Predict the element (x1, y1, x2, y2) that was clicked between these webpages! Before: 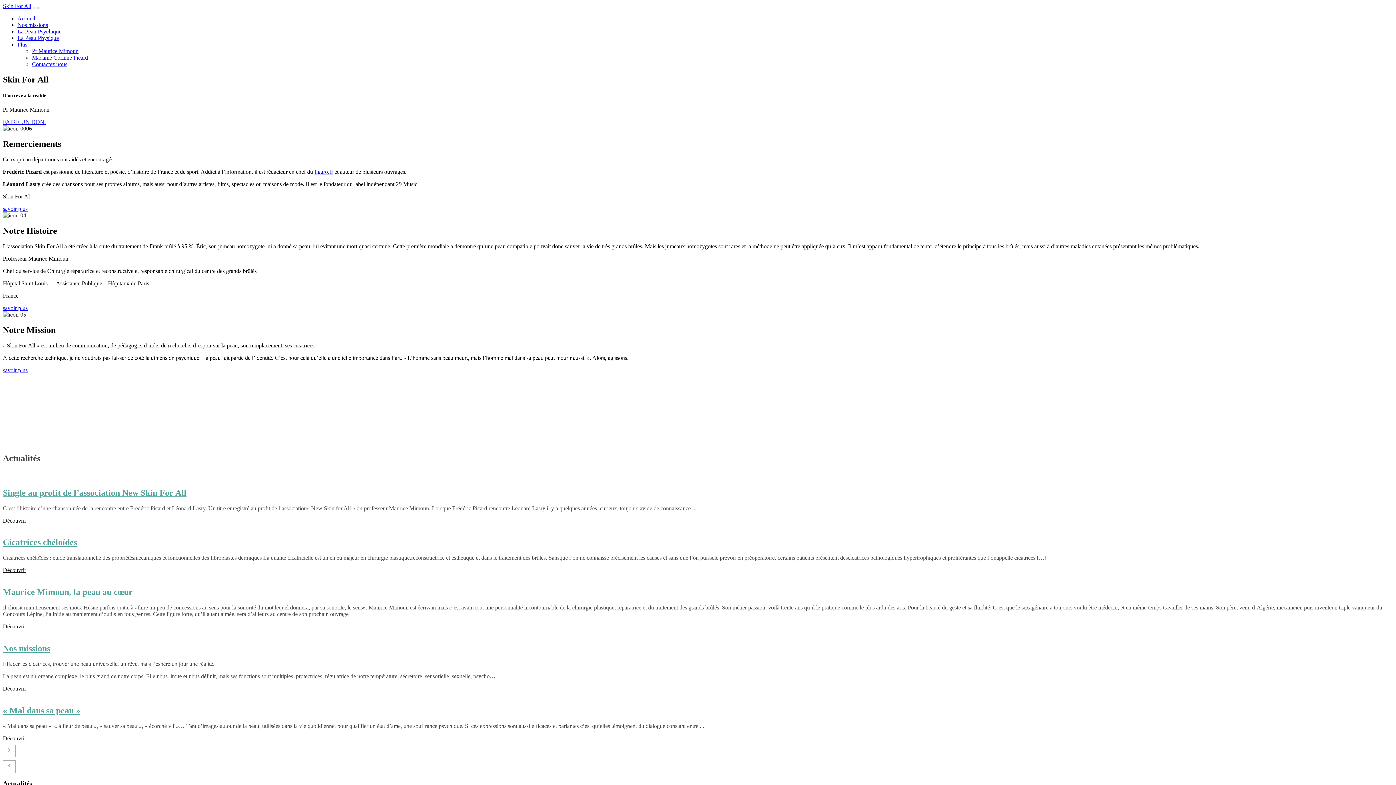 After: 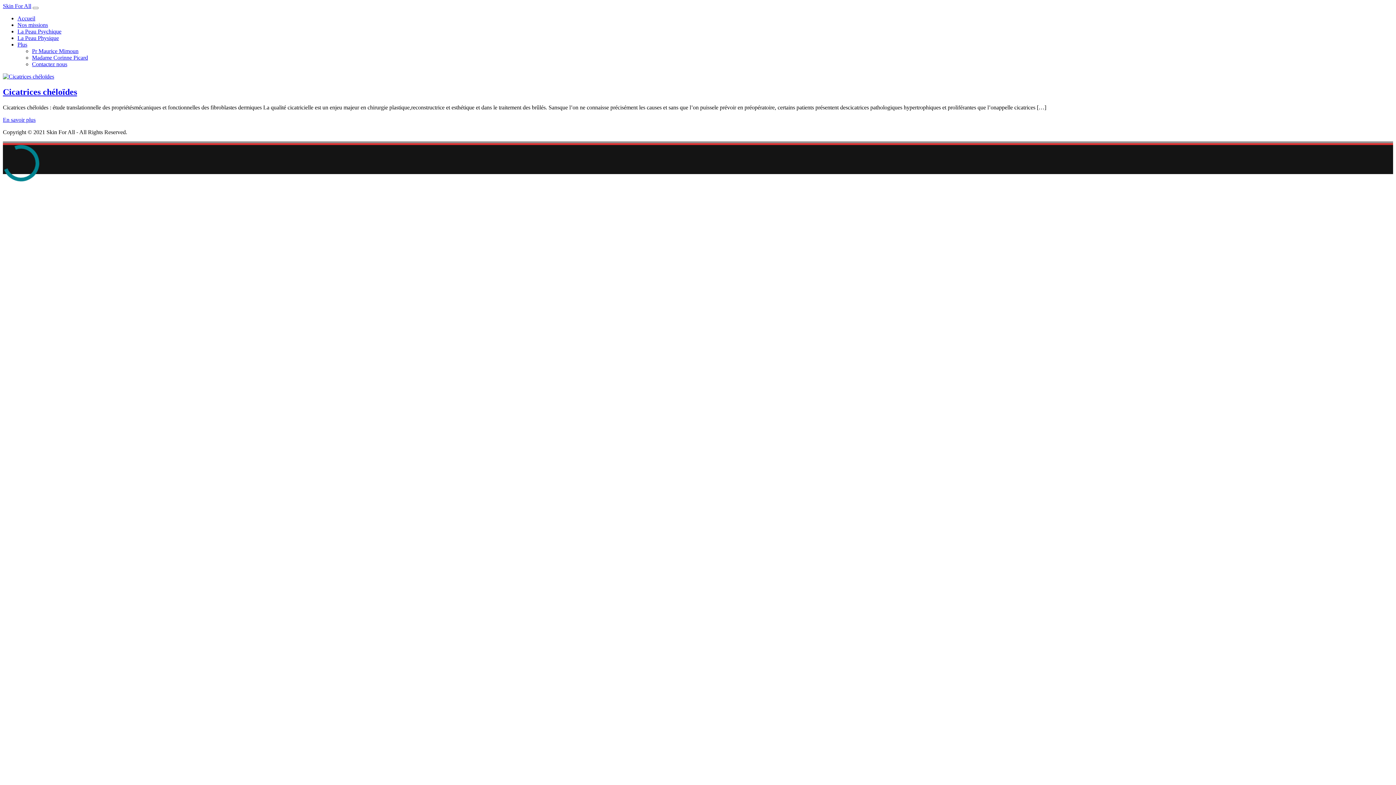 Action: label: La Peau Physique bbox: (17, 34, 58, 41)